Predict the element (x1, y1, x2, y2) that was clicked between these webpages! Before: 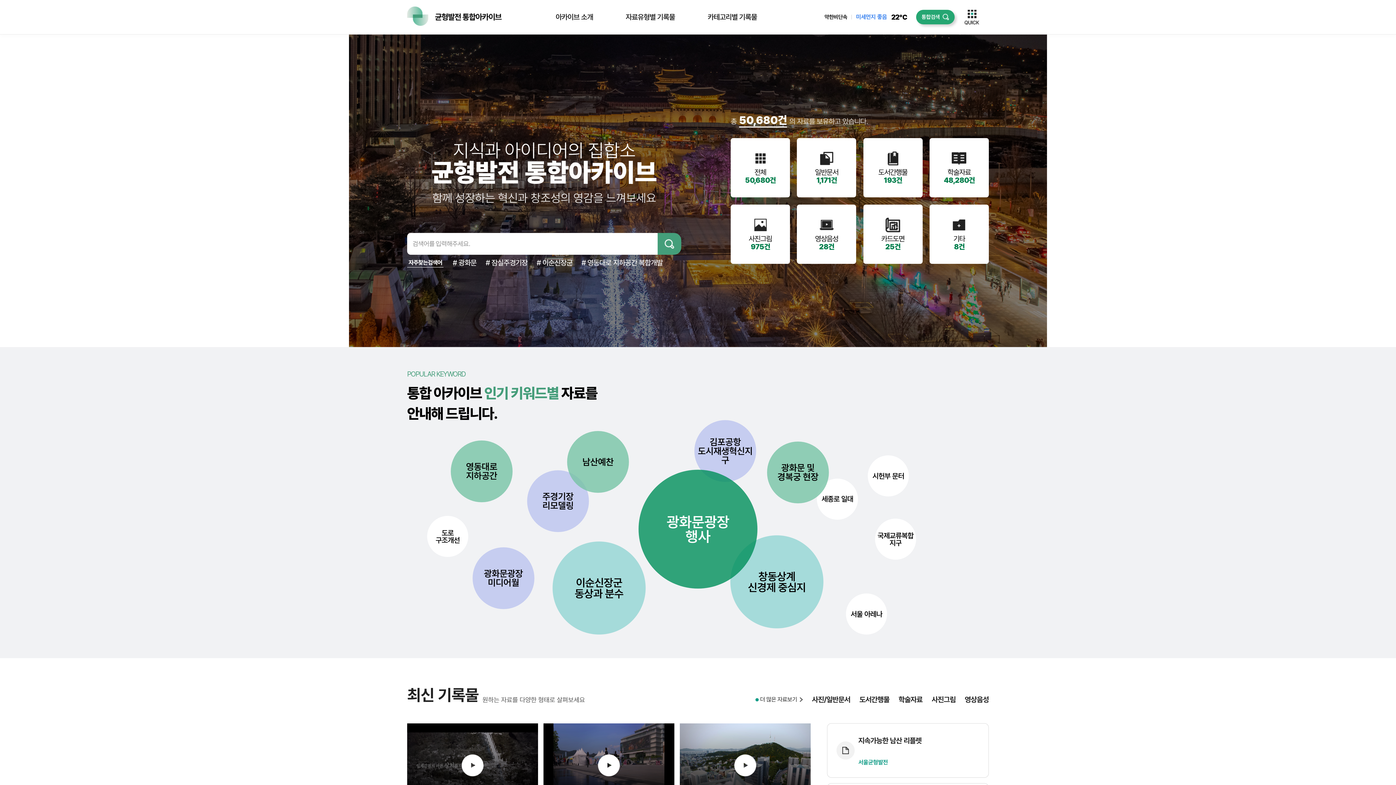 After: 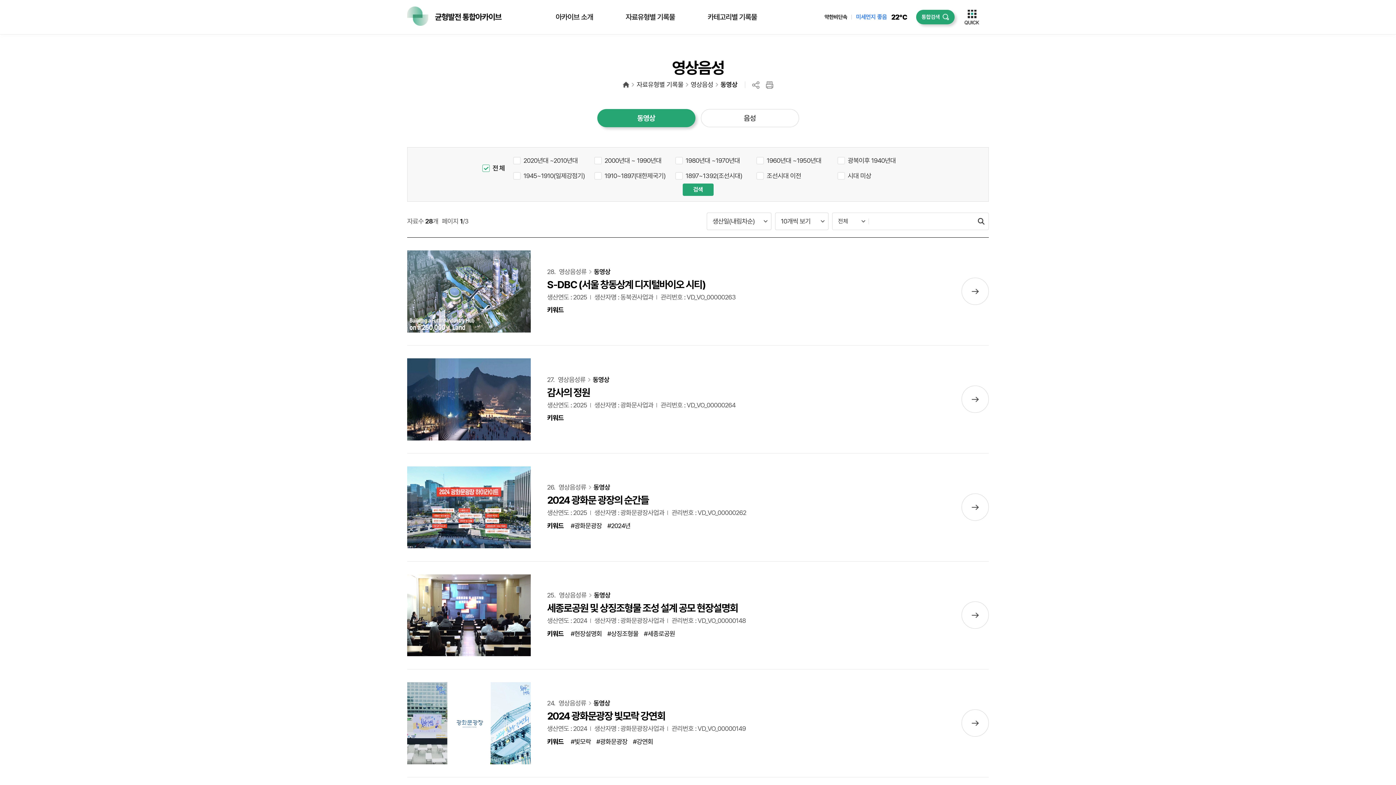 Action: label: 영상음성 bbox: (965, 695, 989, 704)